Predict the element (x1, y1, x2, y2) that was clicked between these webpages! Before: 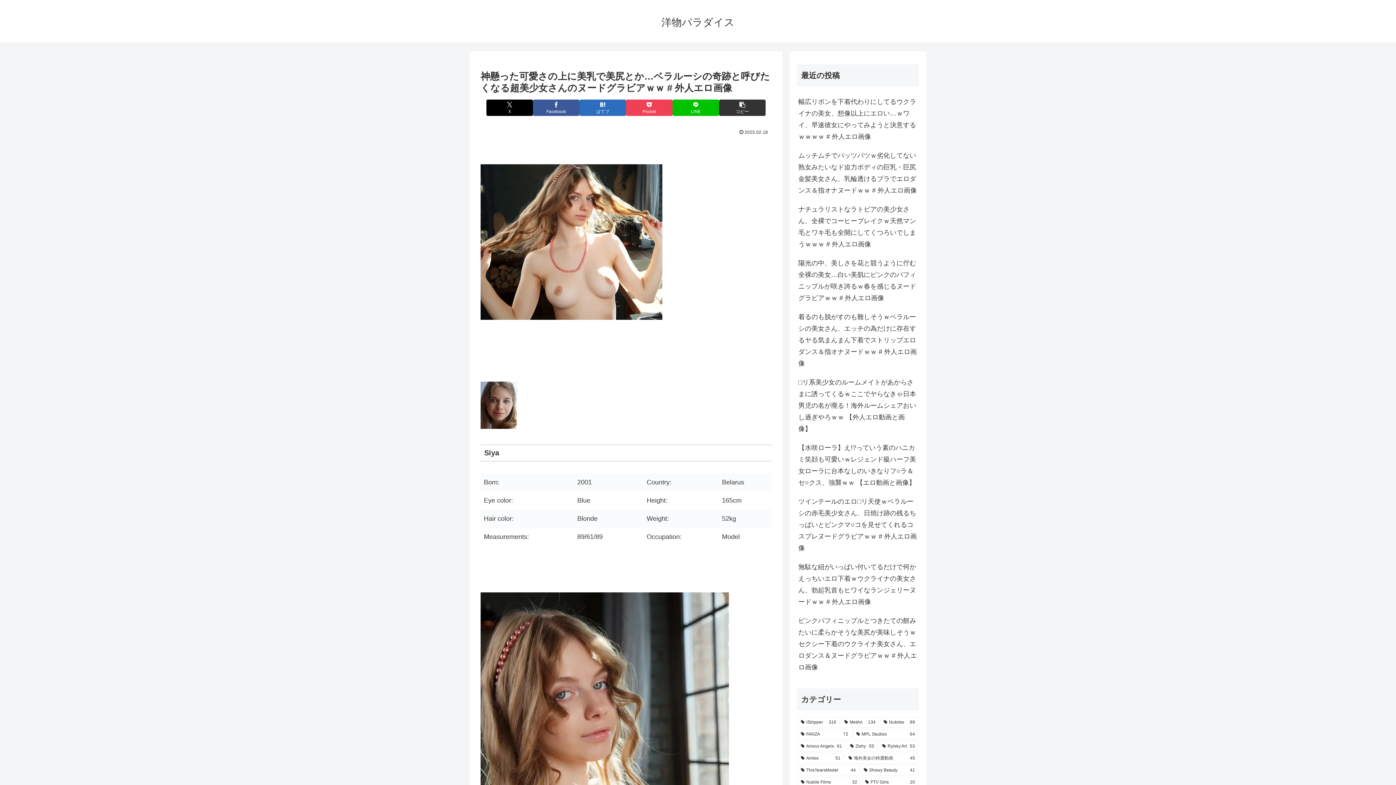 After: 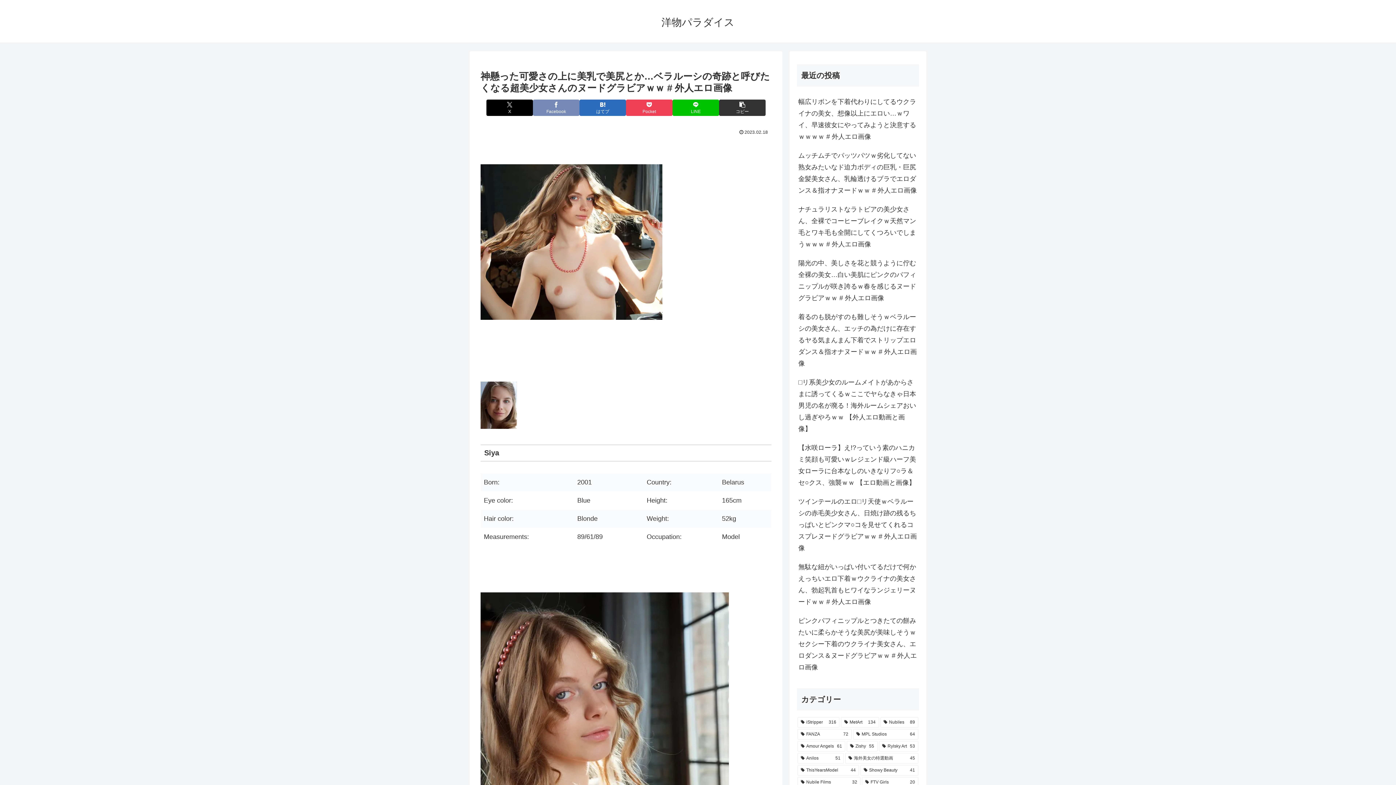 Action: bbox: (533, 99, 579, 115) label: Facebookでシェア